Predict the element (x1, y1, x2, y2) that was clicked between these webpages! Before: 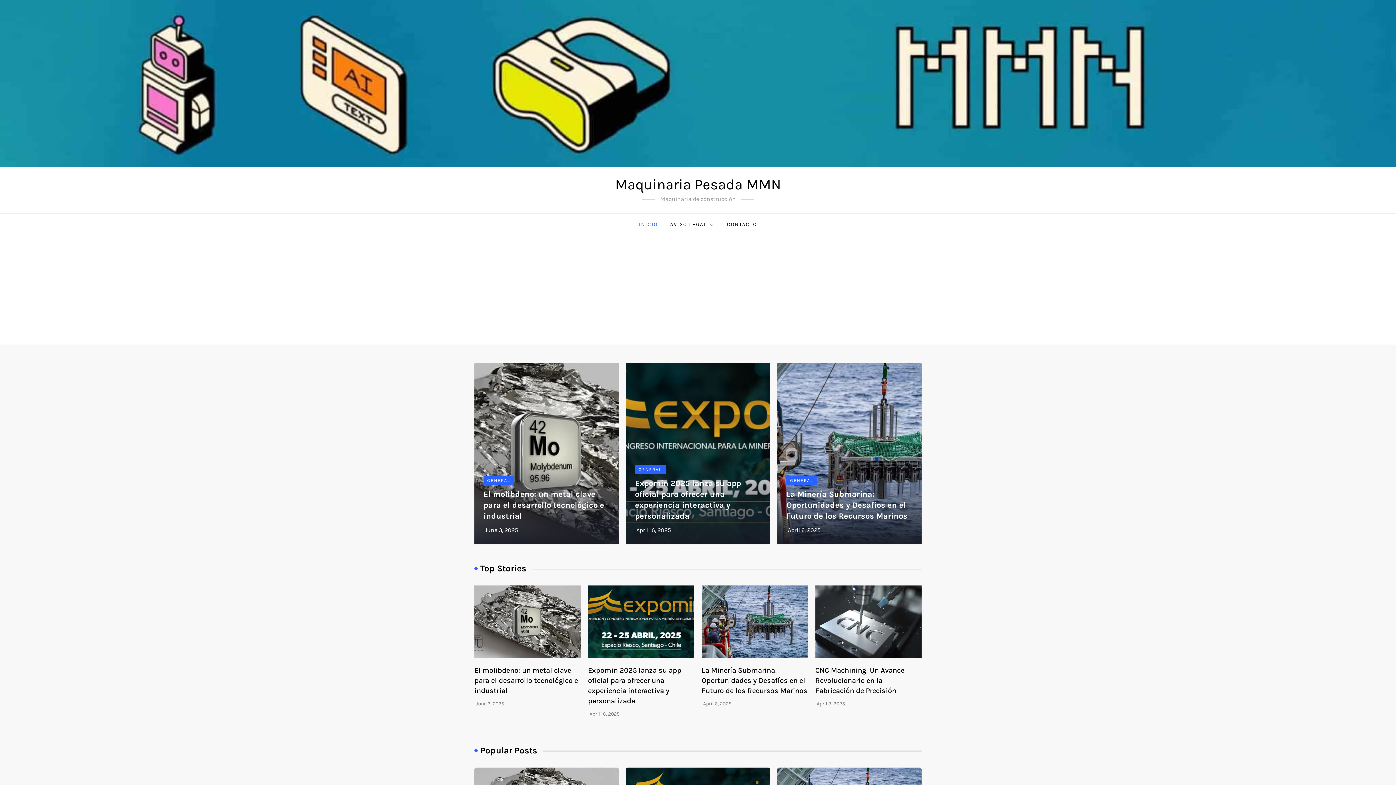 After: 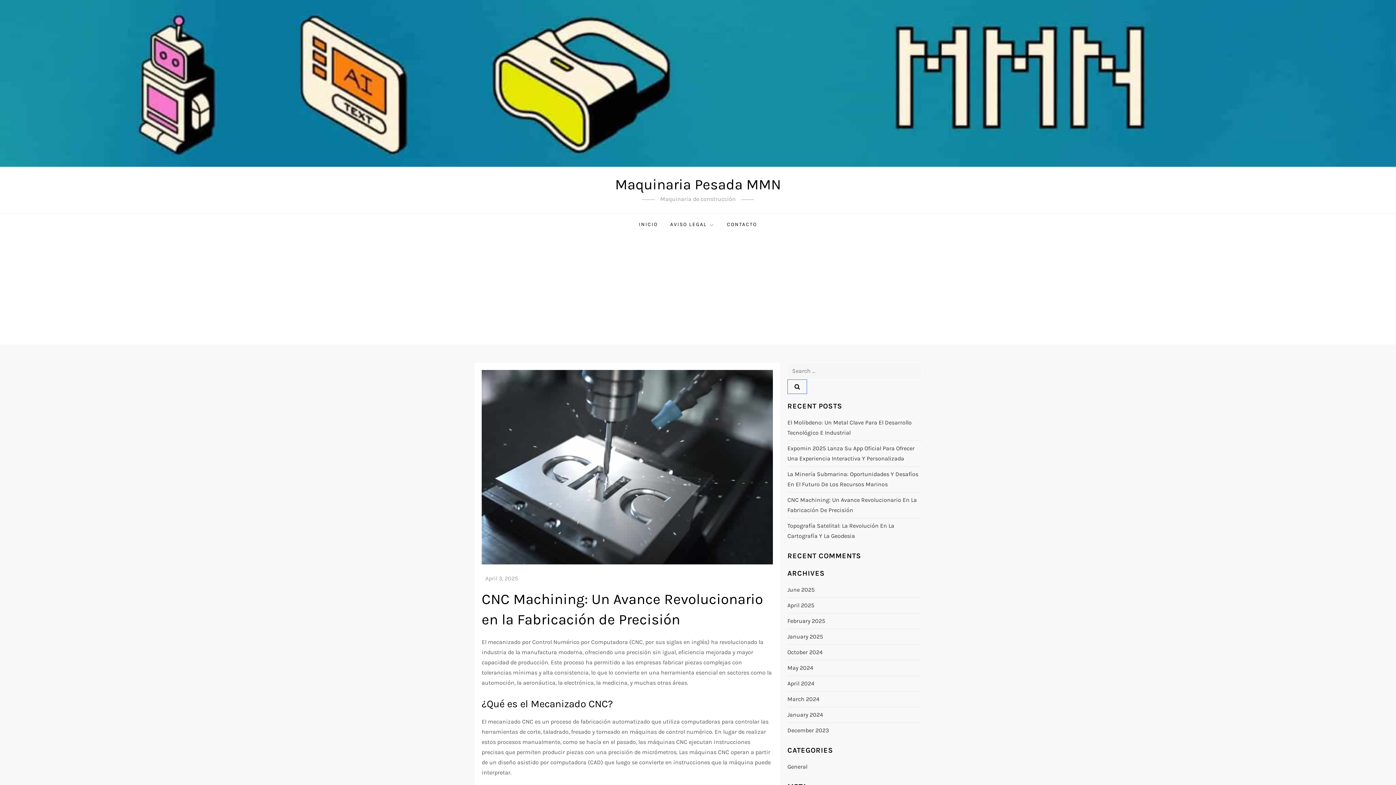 Action: bbox: (815, 666, 904, 695) label: CNC Machining: Un Avance Revolucionario en la Fabricación de Precisión